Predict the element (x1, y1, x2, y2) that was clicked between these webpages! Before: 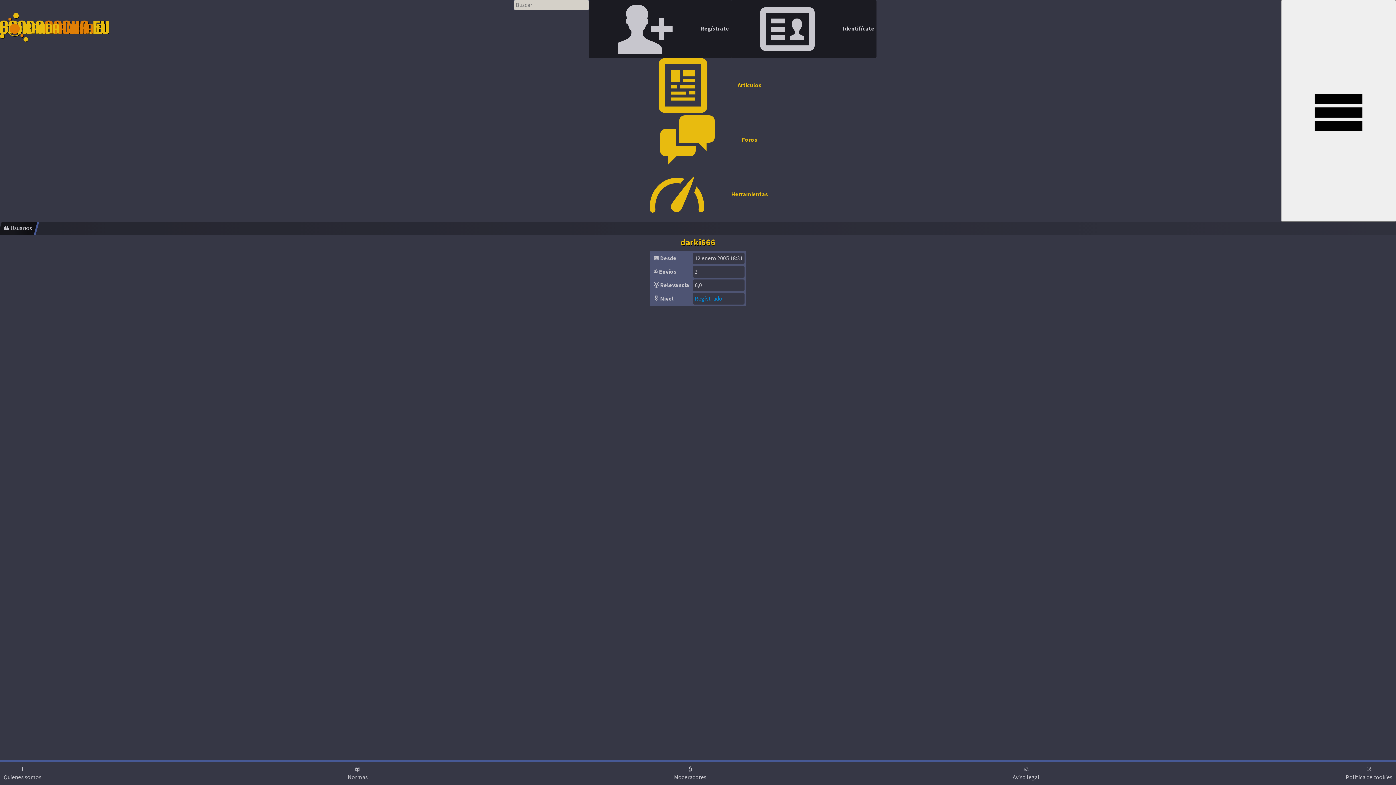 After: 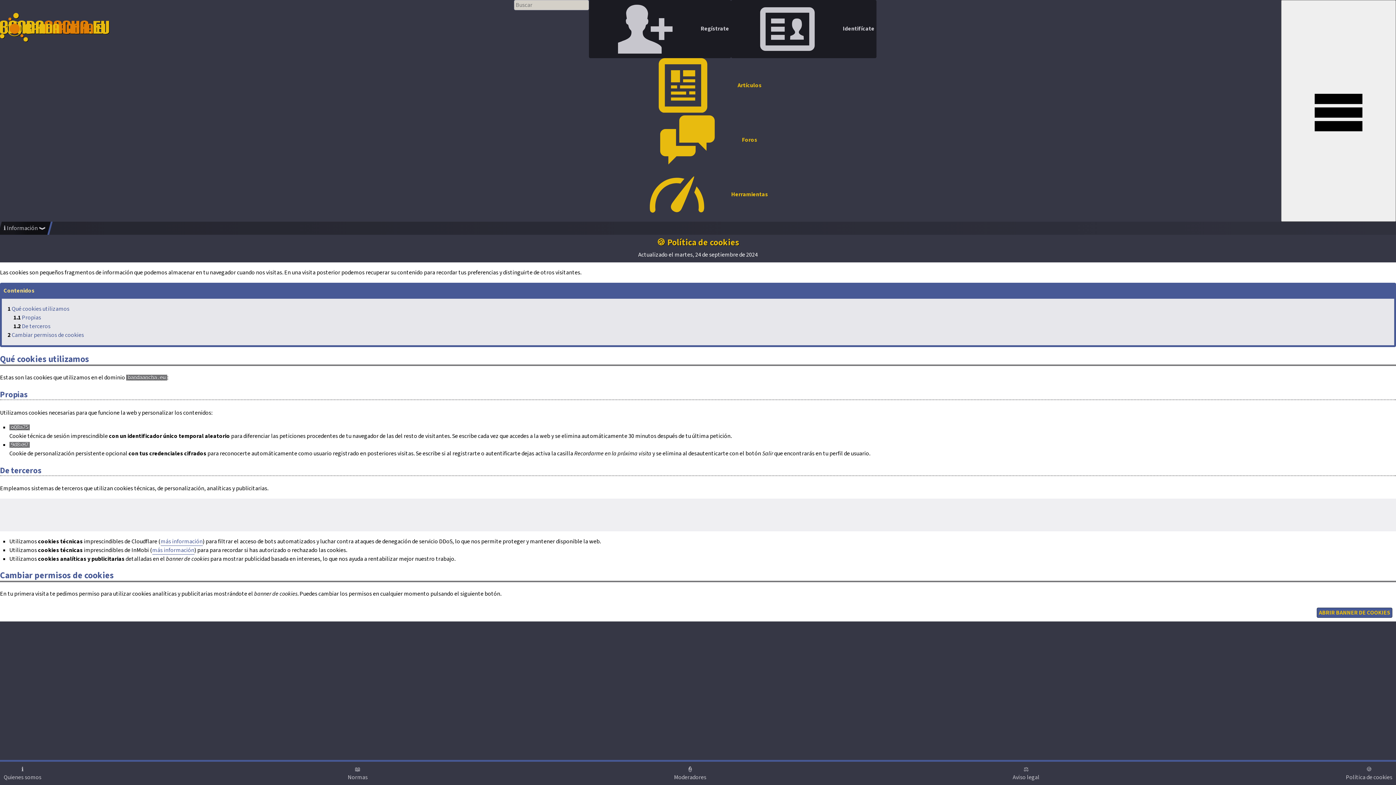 Action: label: 🍪
Política de cookies bbox: (1346, 765, 1392, 781)